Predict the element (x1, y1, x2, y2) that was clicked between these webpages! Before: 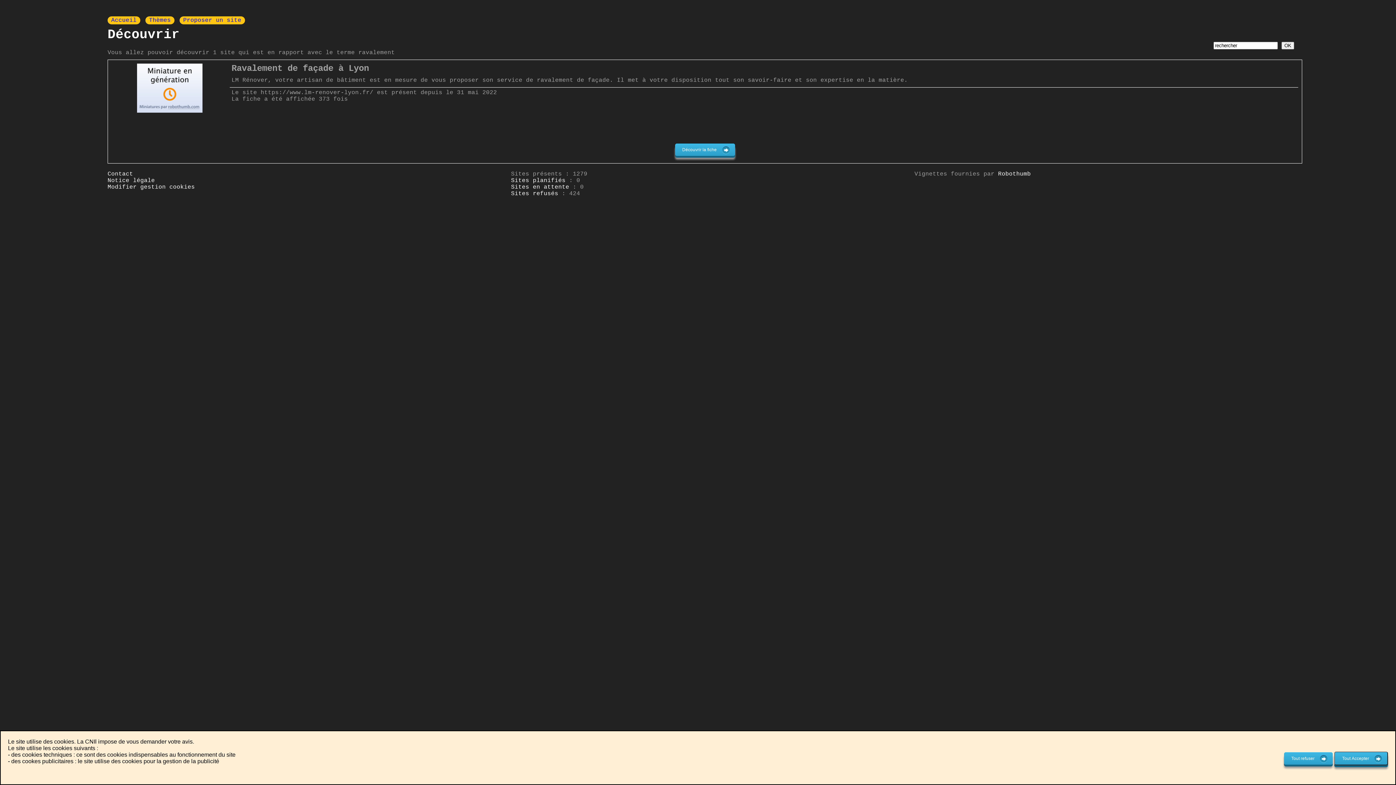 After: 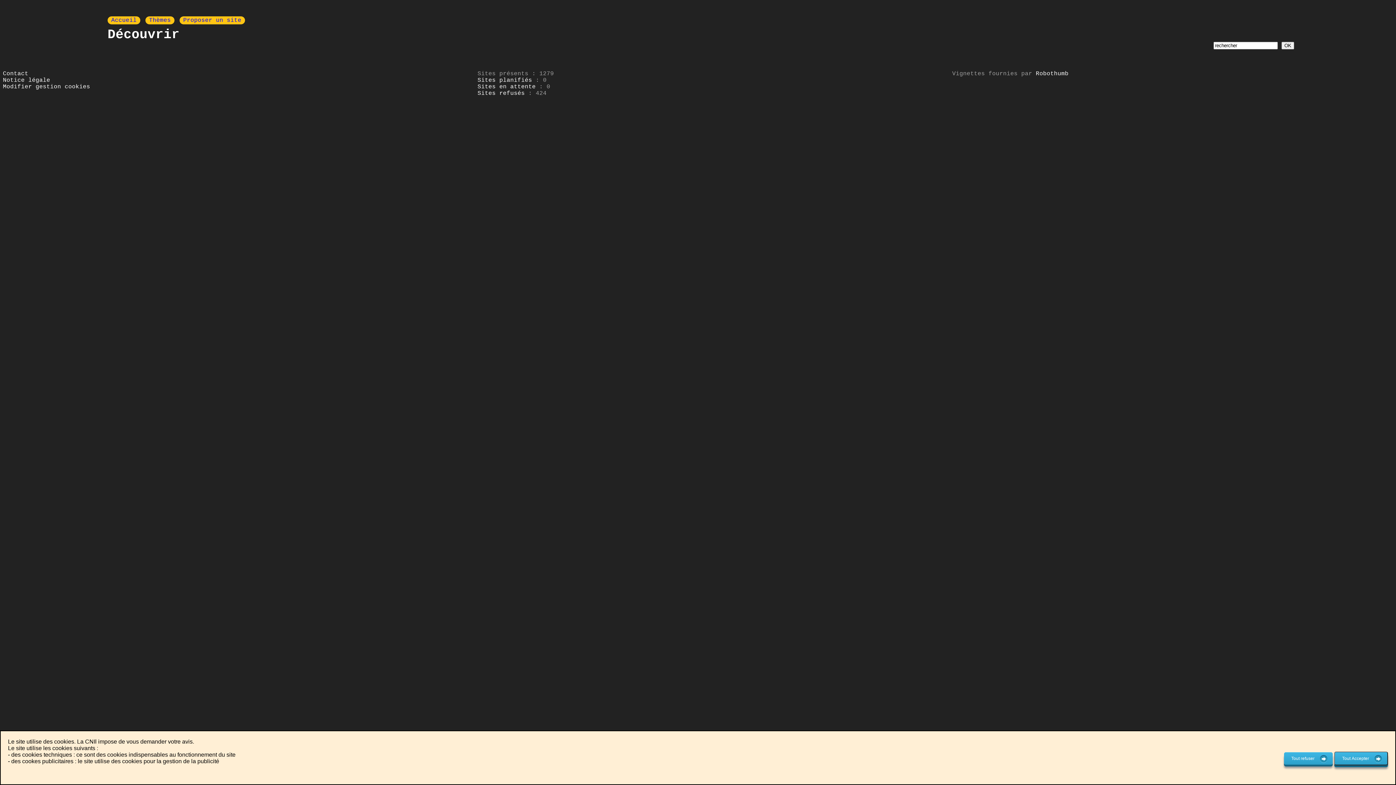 Action: label: Tout refuser bbox: (1284, 752, 1333, 765)